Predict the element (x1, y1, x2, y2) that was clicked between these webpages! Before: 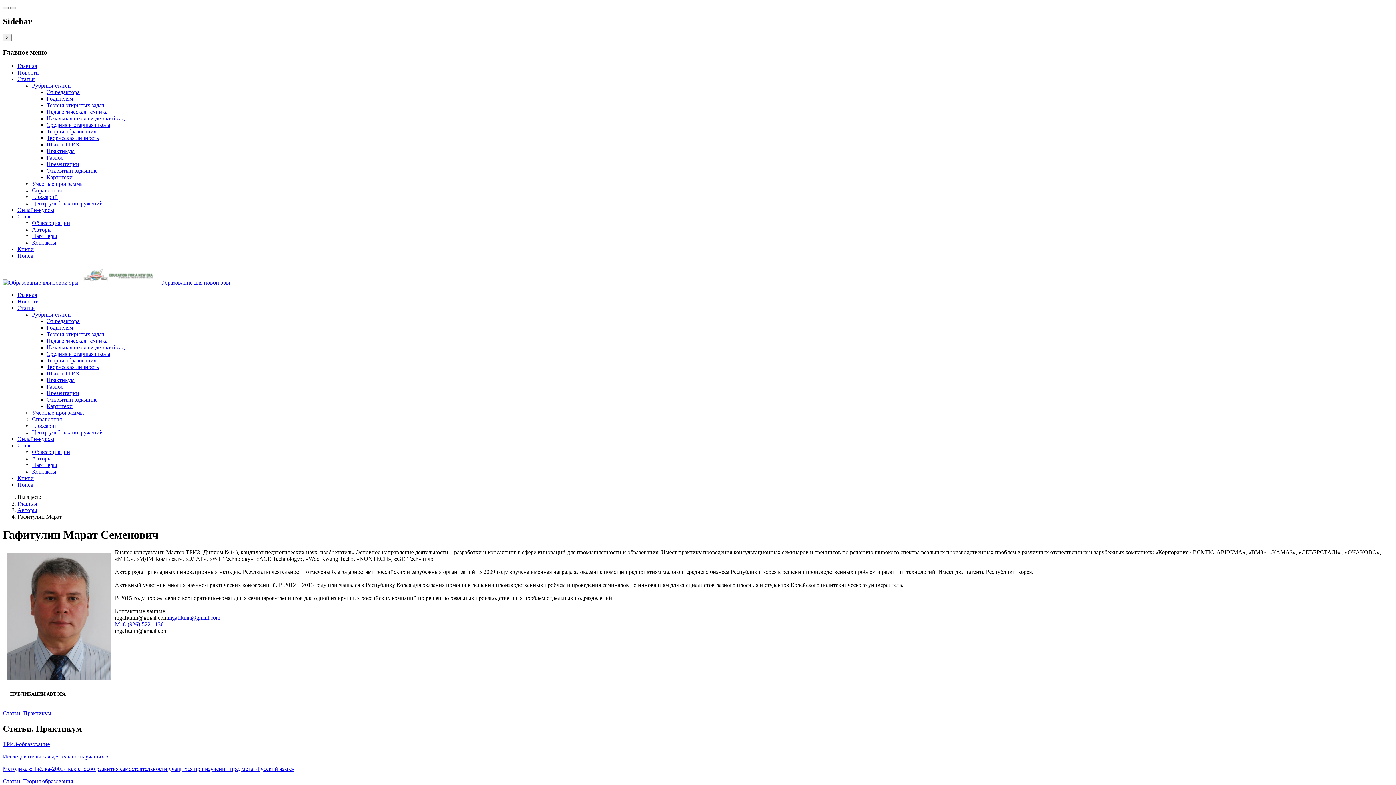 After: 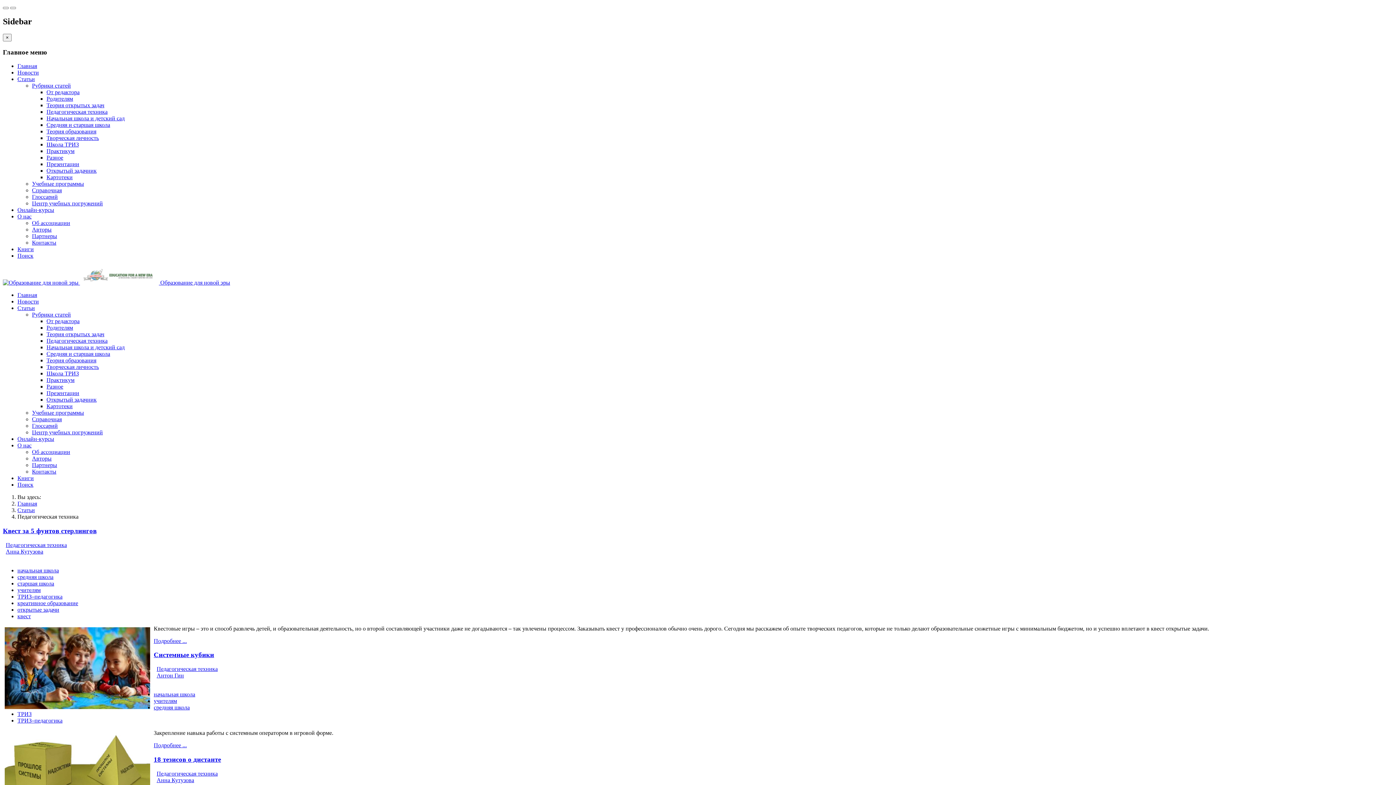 Action: bbox: (46, 108, 107, 115) label: Педагогическая техника